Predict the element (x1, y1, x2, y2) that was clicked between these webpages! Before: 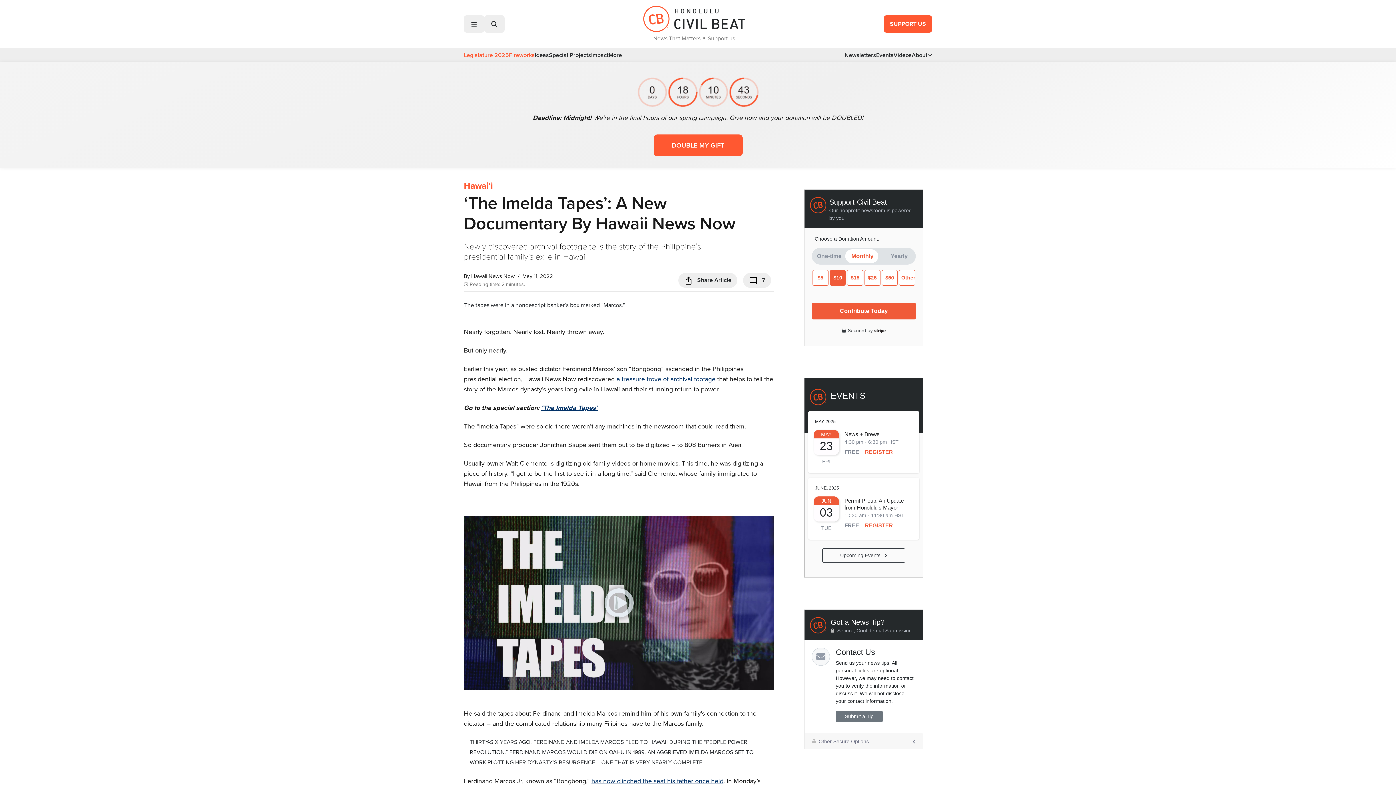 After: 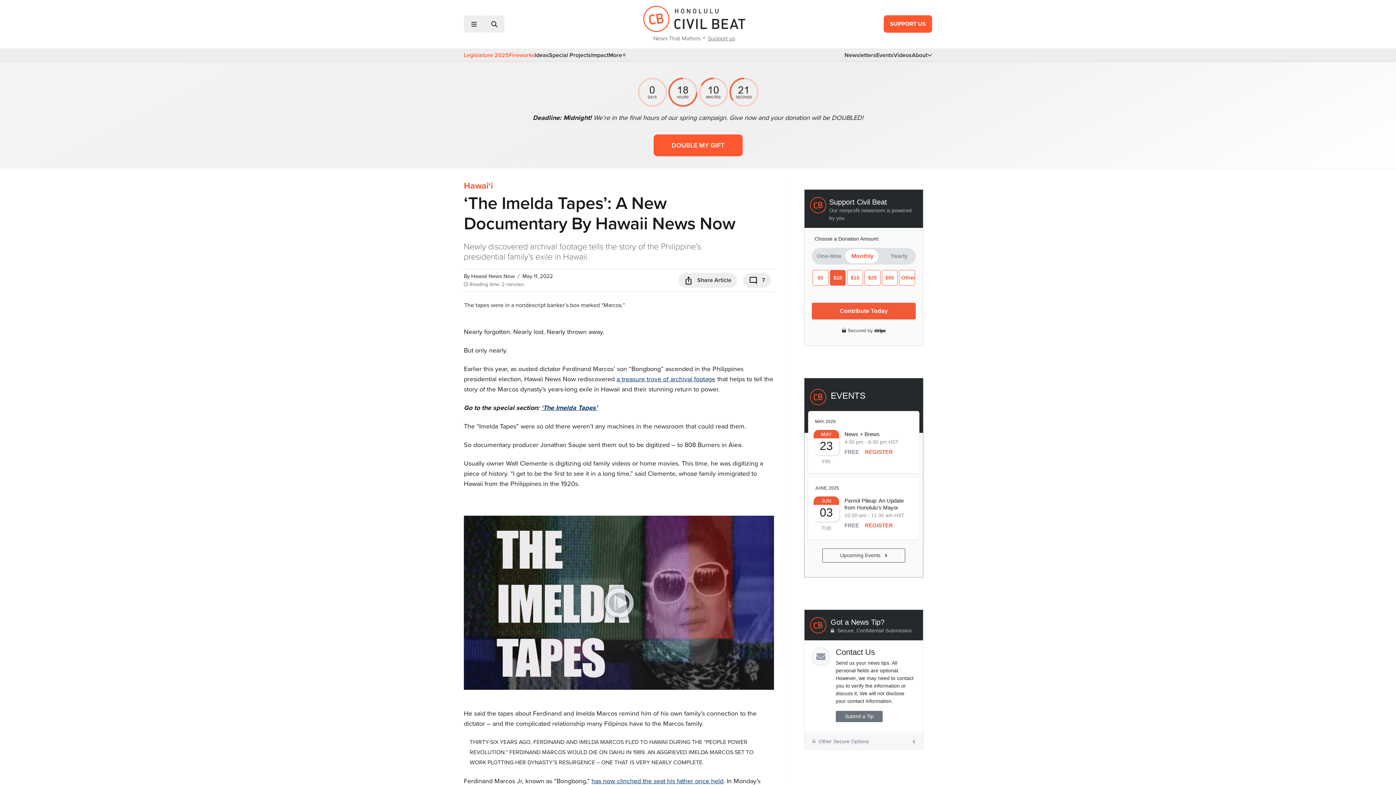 Action: label: DOUBLE MY GIFT bbox: (653, 134, 742, 156)